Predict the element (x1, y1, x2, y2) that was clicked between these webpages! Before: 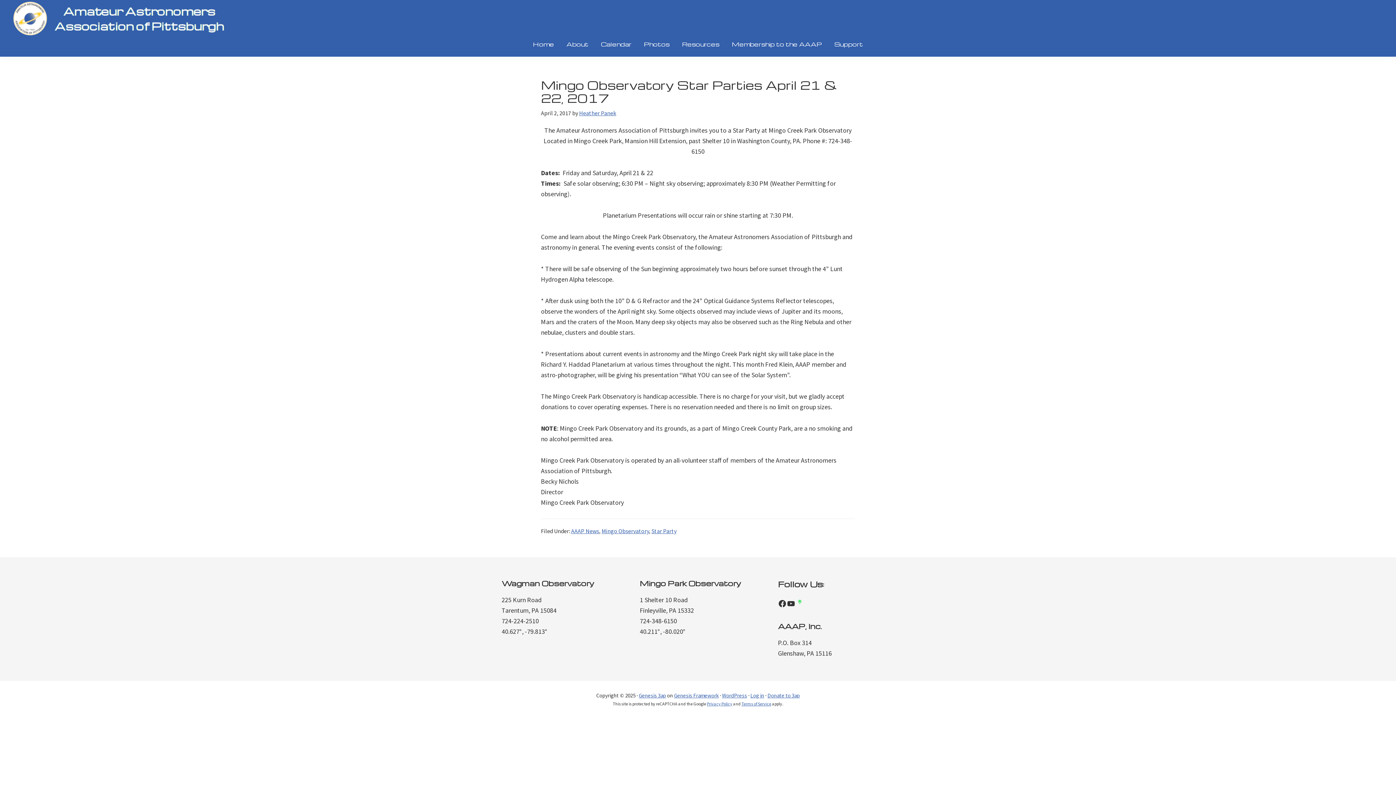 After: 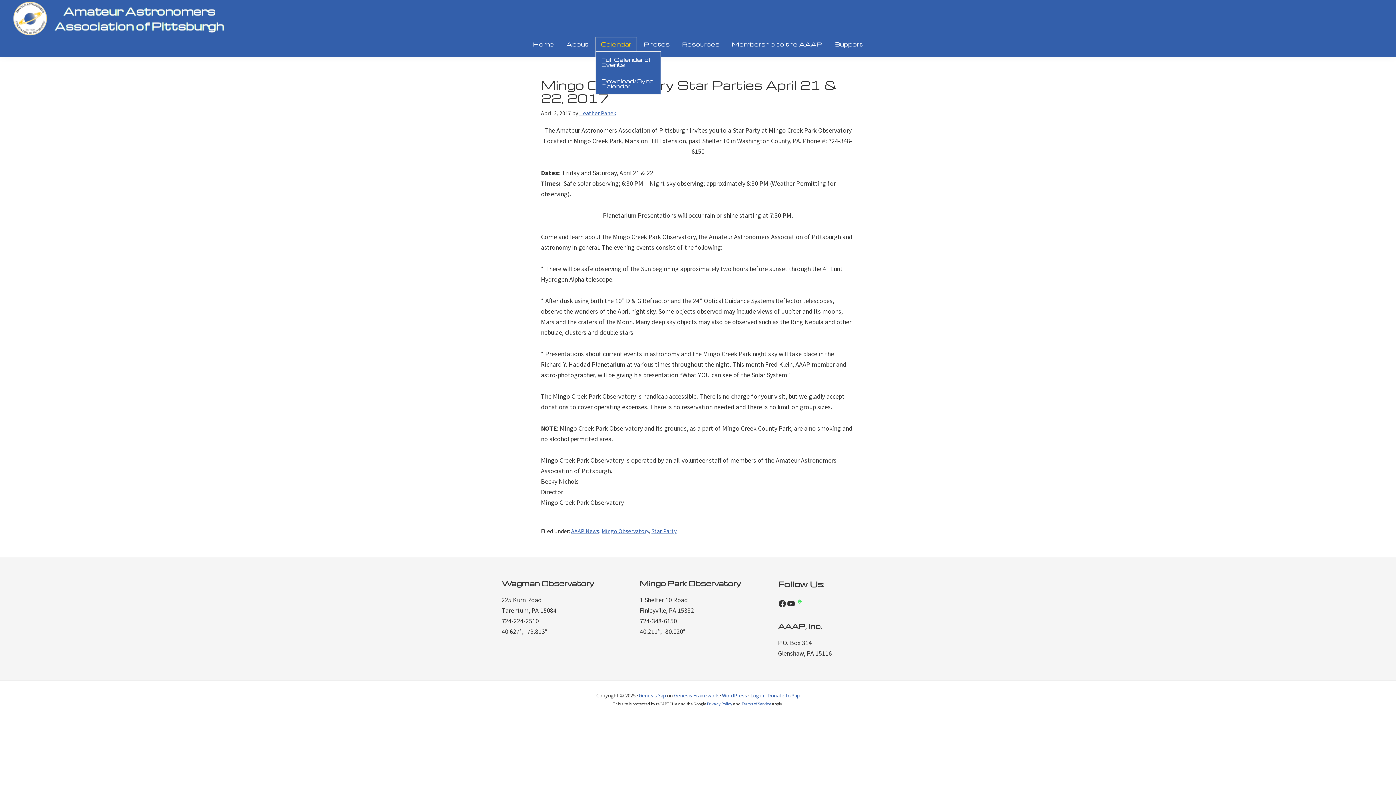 Action: label: Calendar bbox: (595, 37, 637, 51)